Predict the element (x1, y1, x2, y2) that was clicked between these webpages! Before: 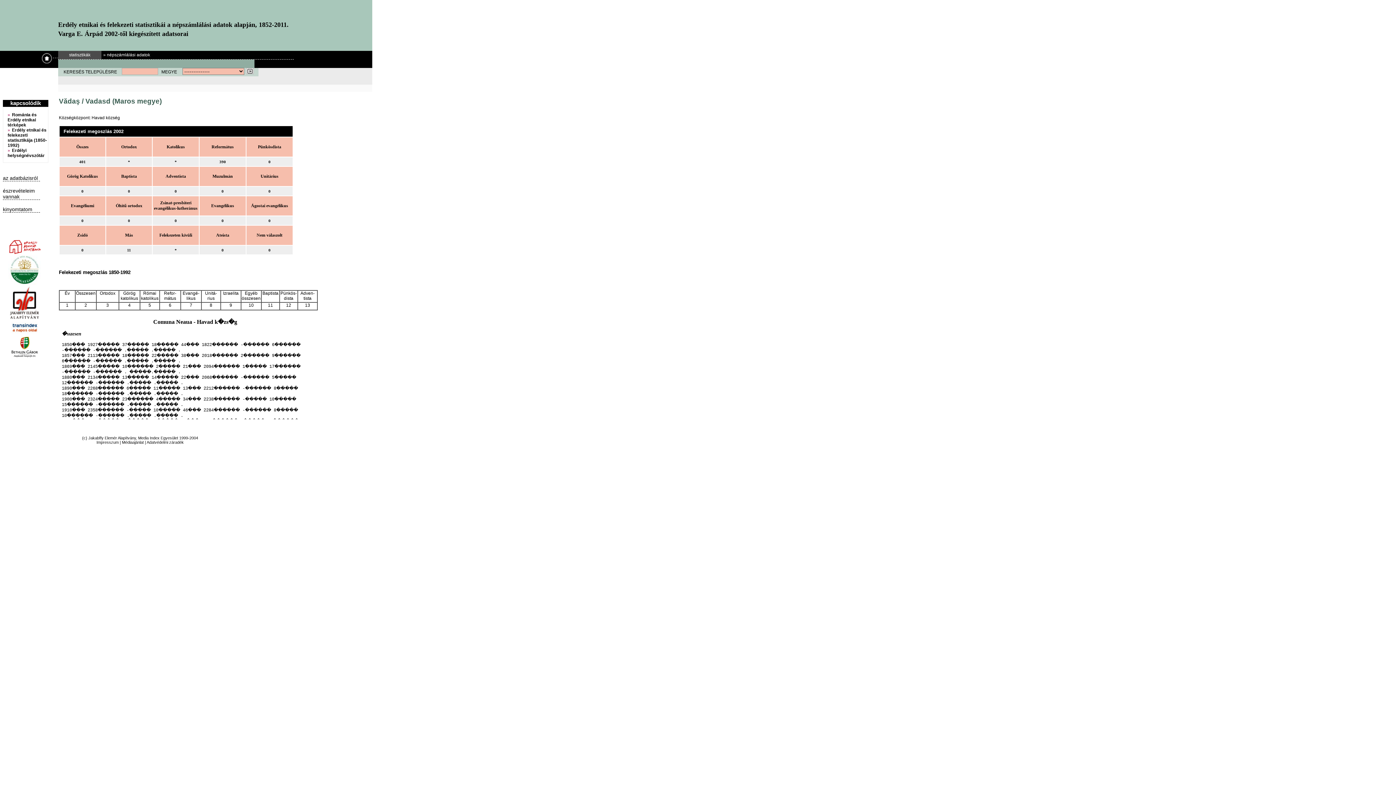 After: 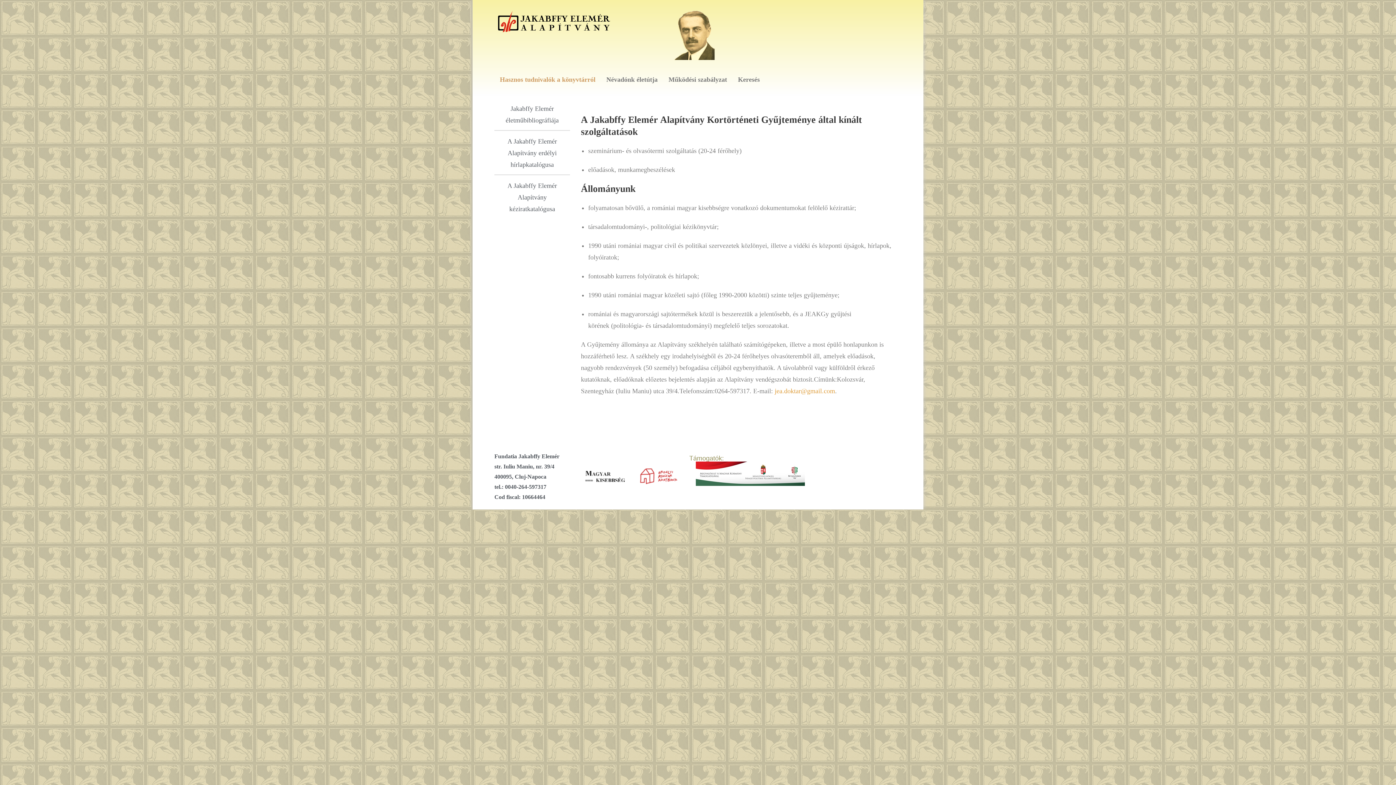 Action: bbox: (8, 316, 41, 322)